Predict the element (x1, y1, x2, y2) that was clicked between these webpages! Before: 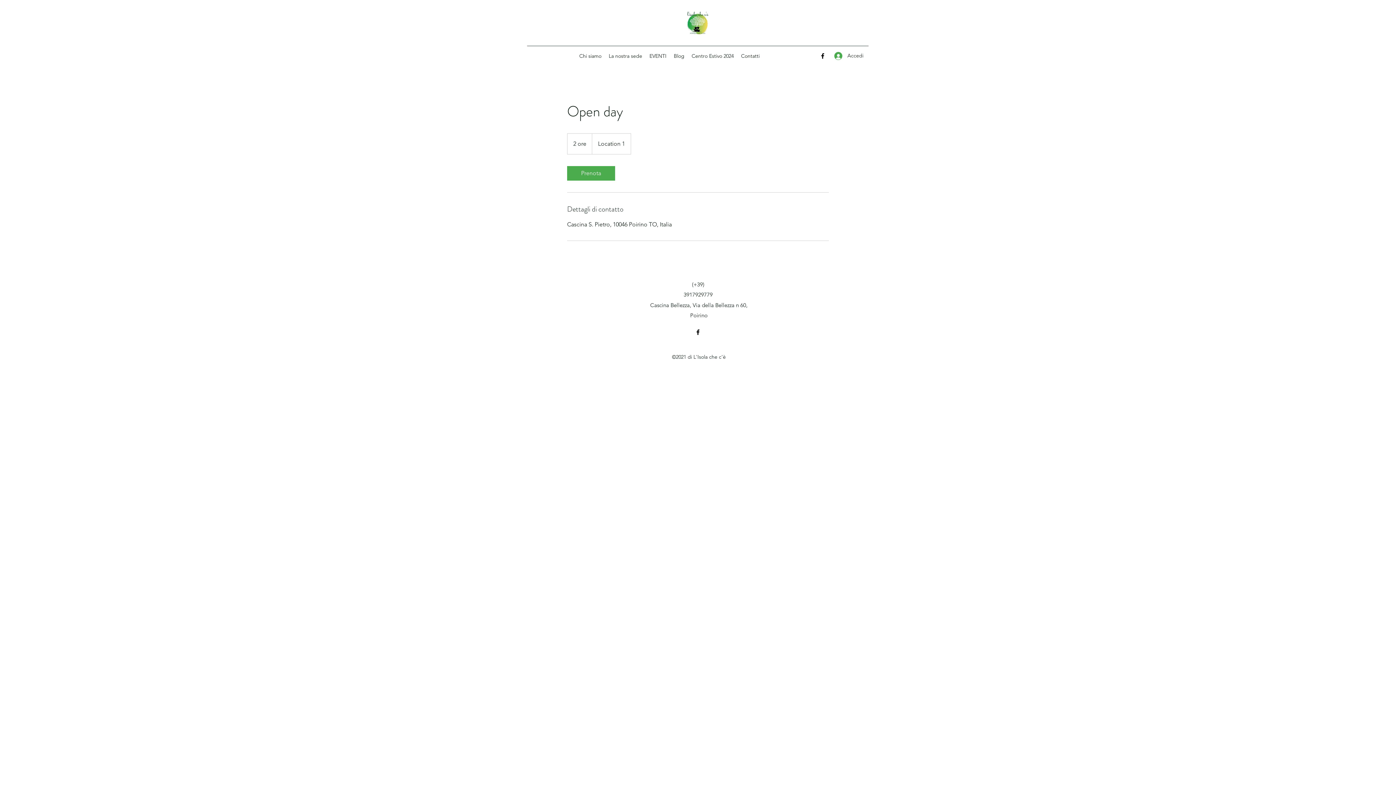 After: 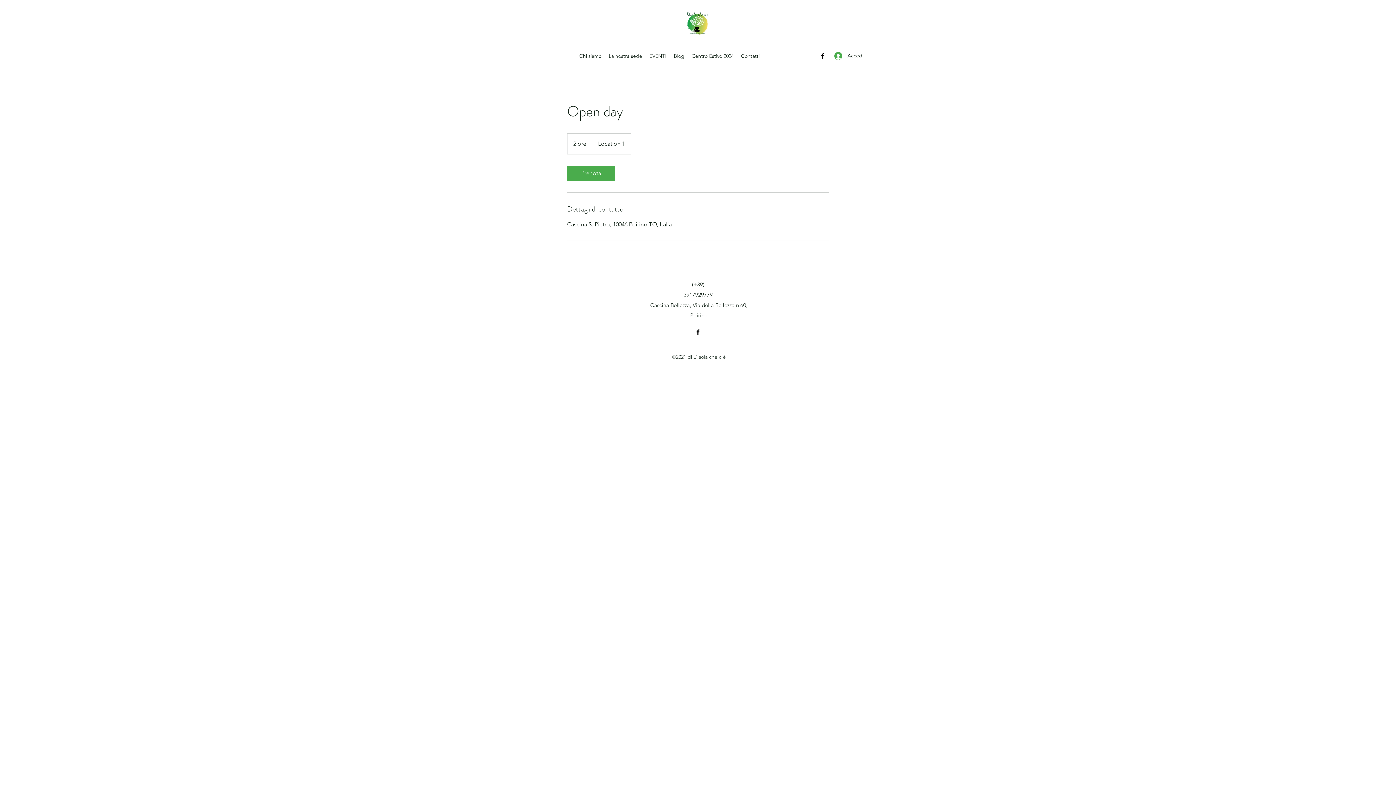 Action: bbox: (694, 328, 701, 336) label: Facebook